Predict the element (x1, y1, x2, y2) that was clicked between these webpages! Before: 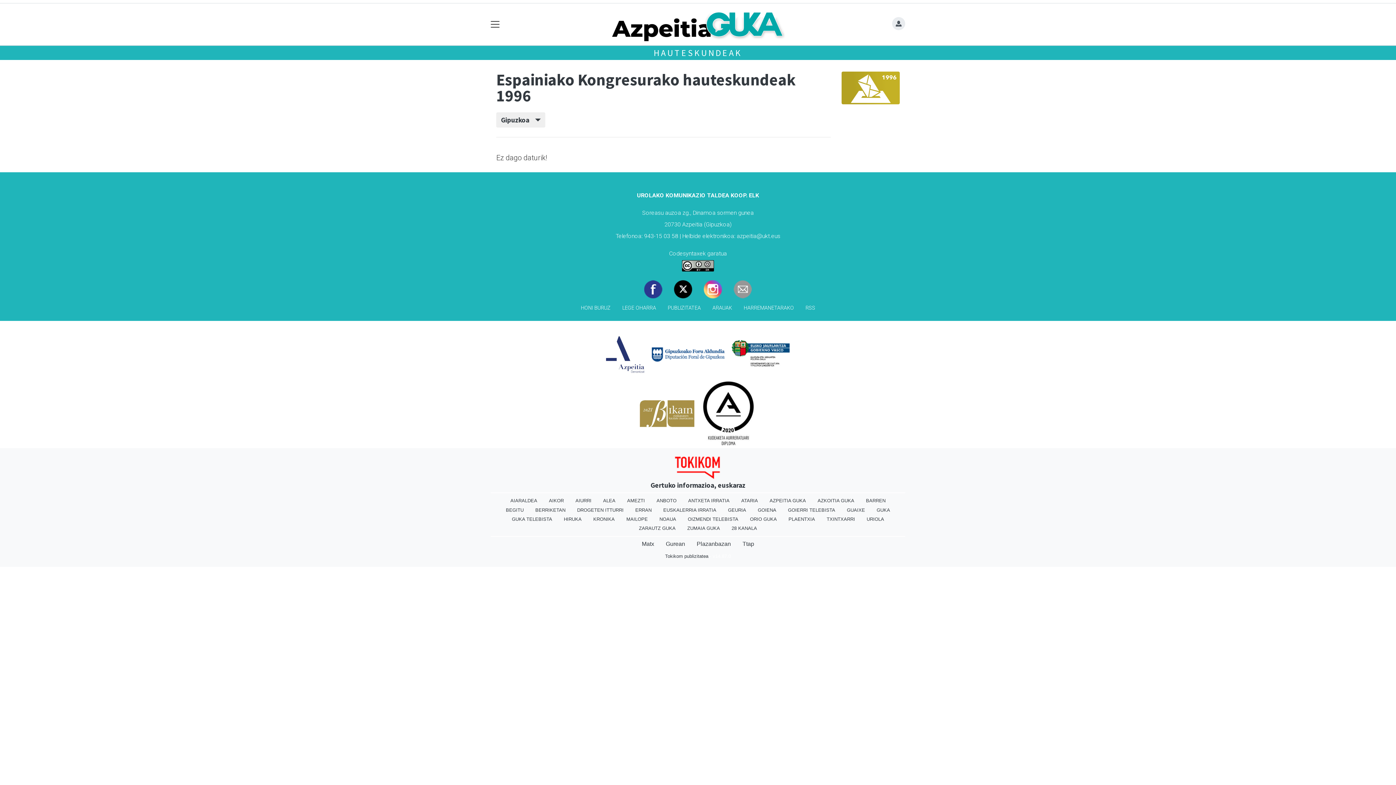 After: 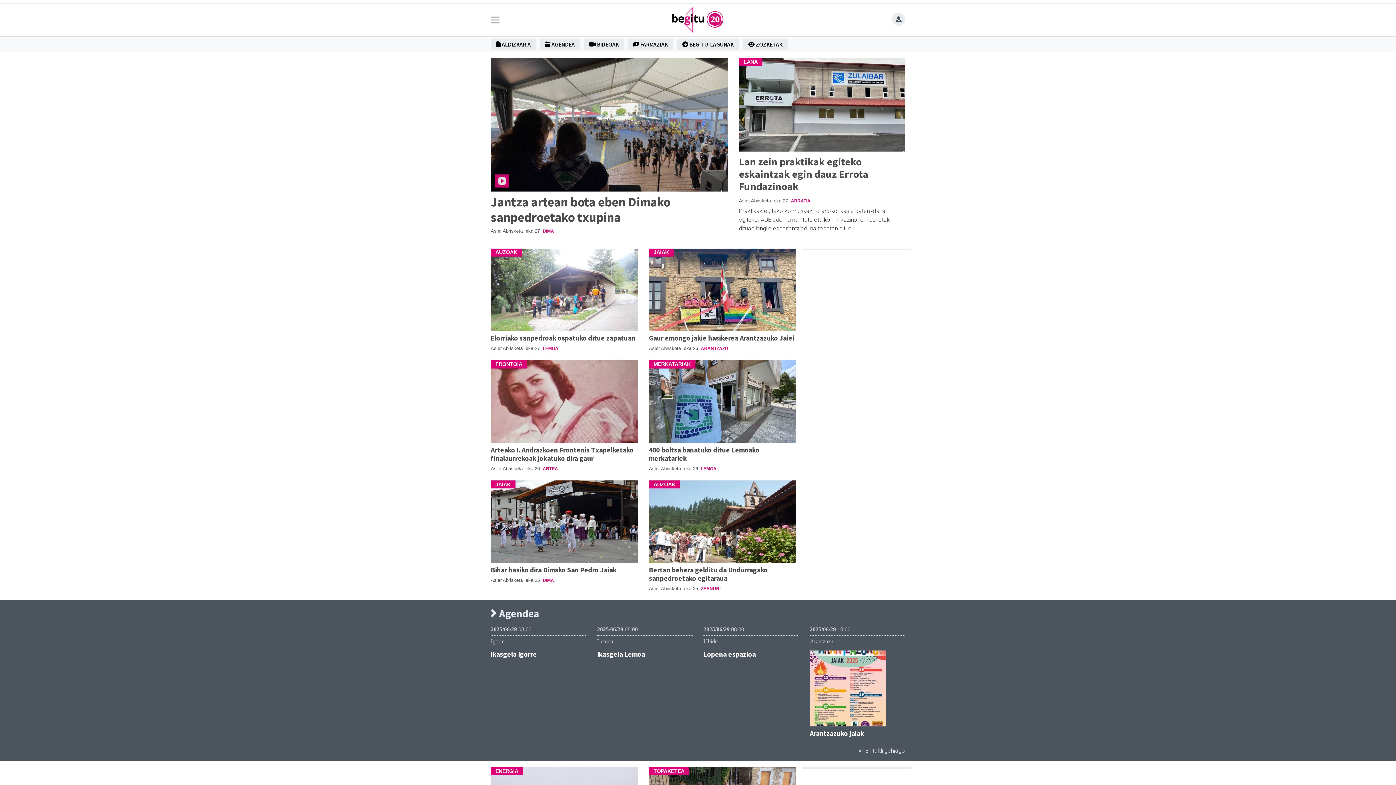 Action: label: BEGITU bbox: (500, 505, 529, 514)